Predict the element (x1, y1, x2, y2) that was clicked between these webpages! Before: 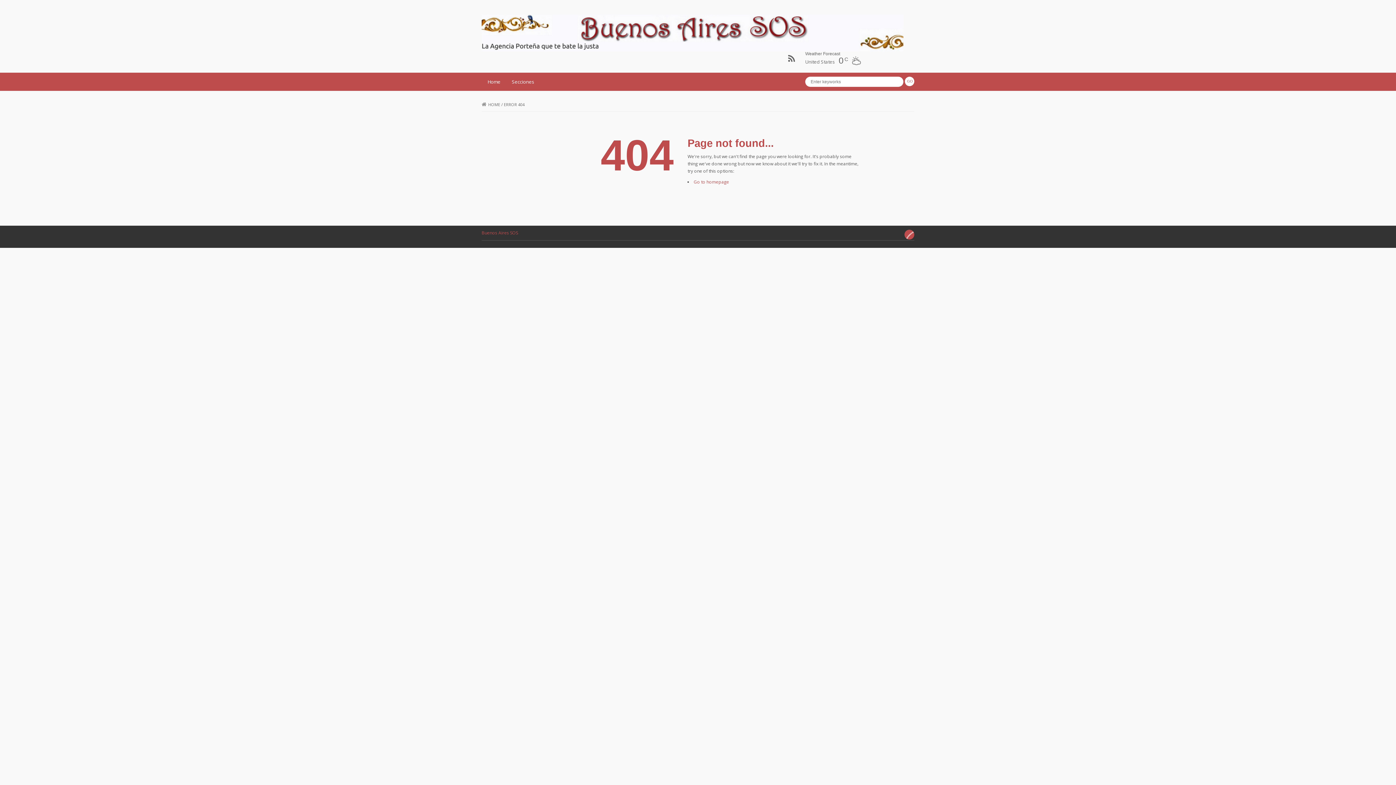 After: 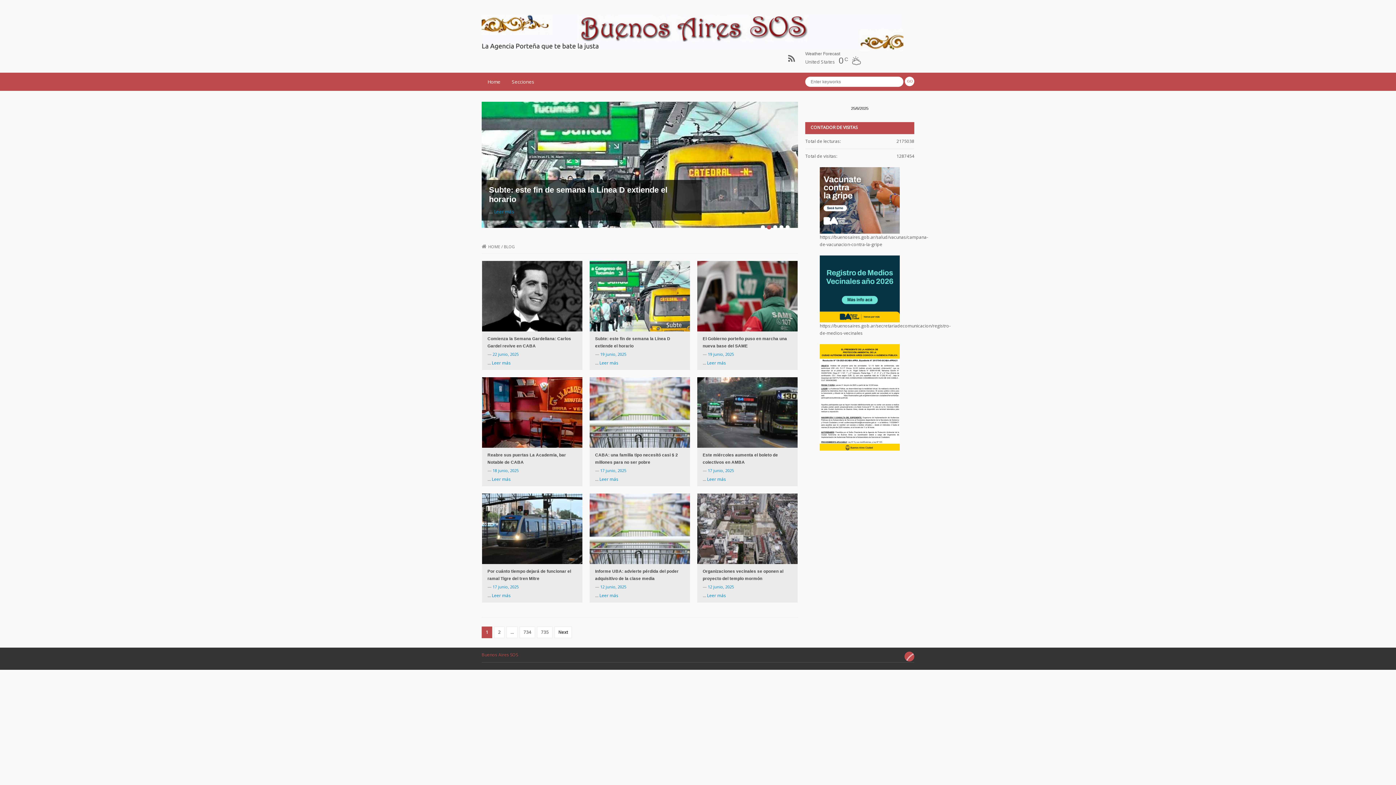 Action: label: Go to homepage bbox: (693, 178, 729, 185)